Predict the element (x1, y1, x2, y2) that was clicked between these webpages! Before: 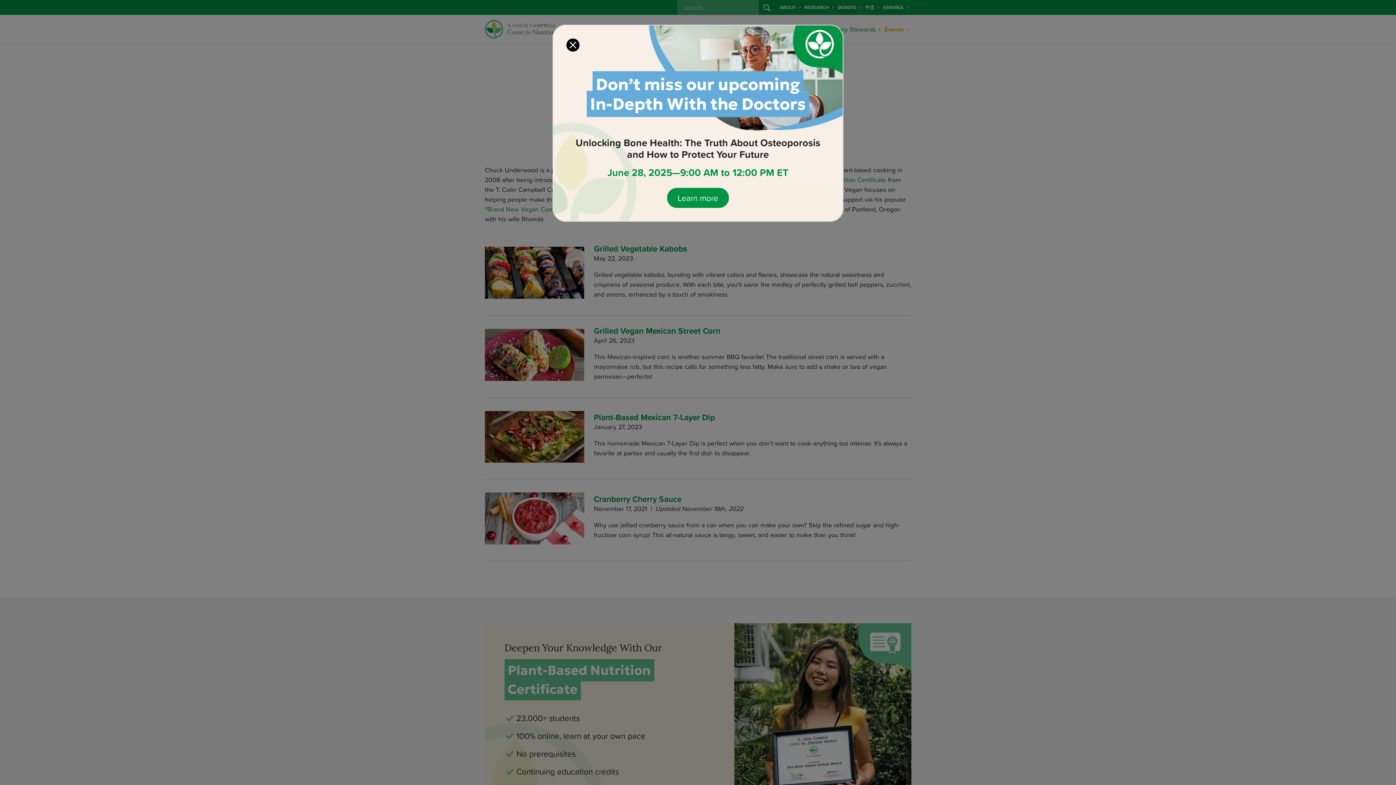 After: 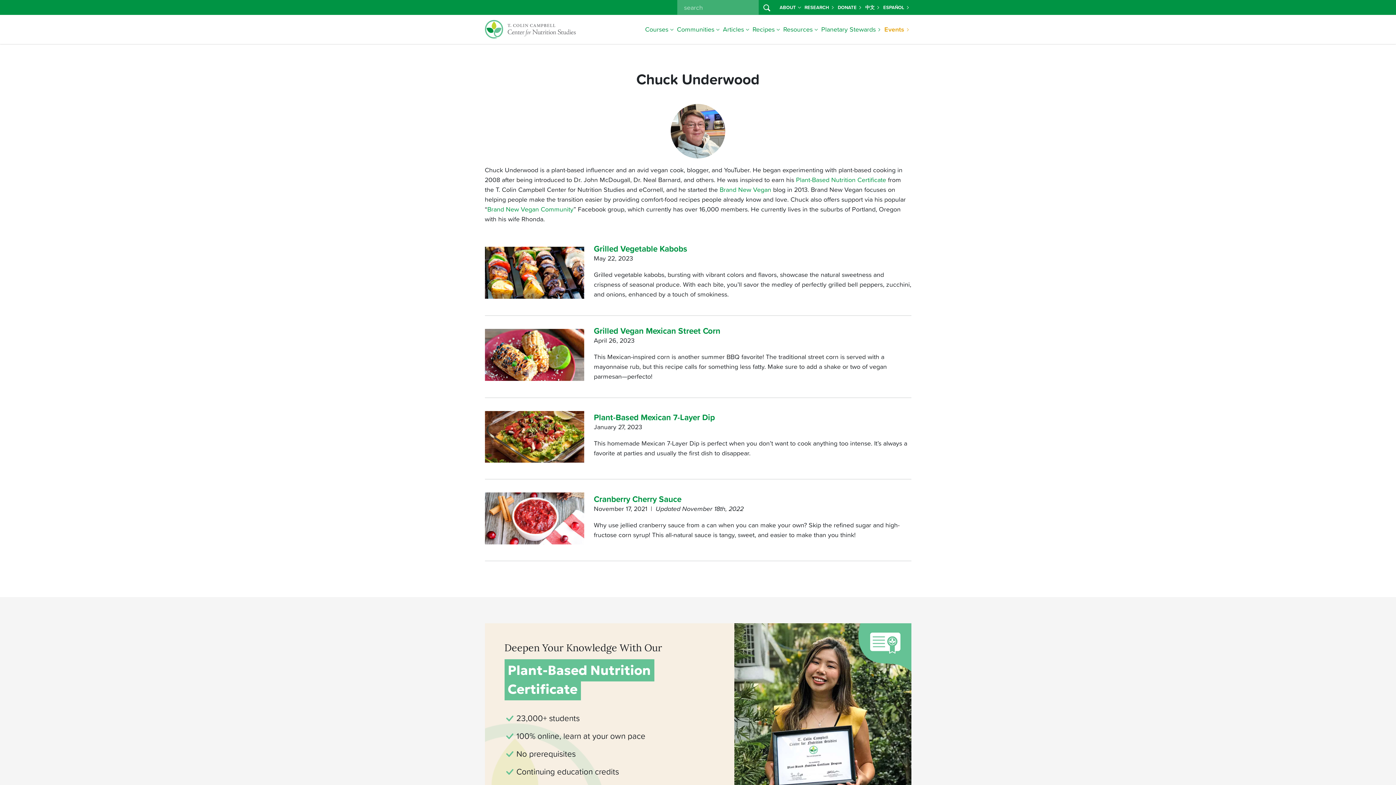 Action: label: Close bbox: (566, 38, 579, 51)